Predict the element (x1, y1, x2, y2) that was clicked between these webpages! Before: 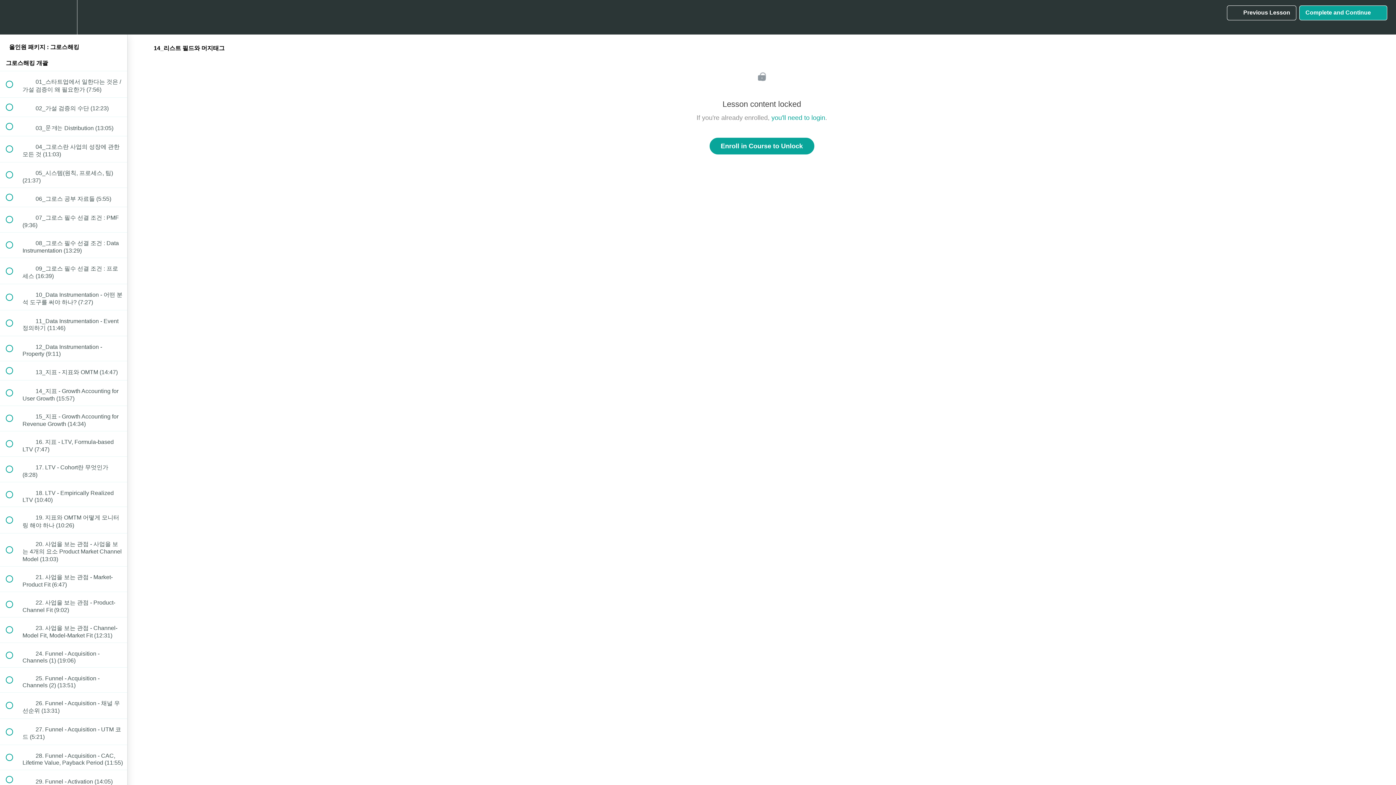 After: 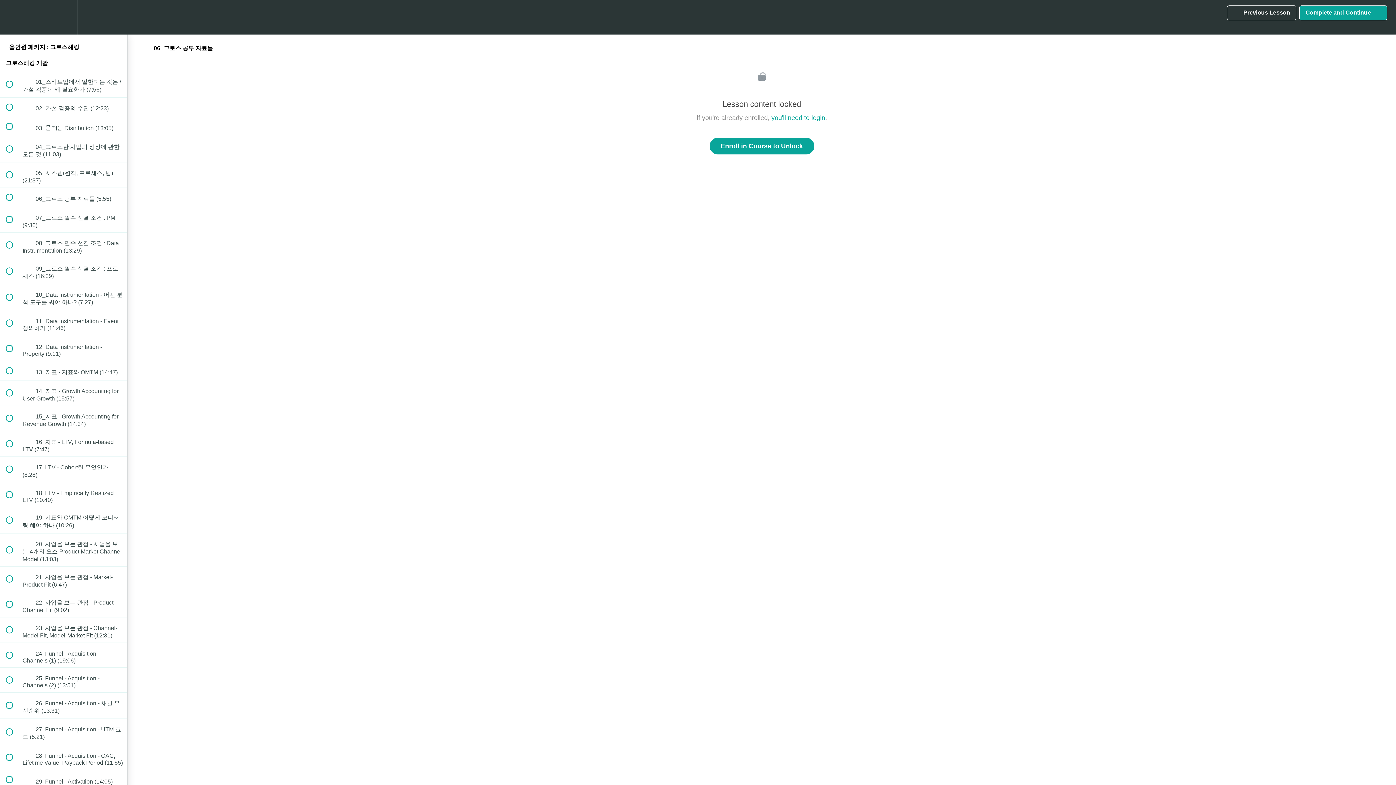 Action: bbox: (0, 187, 127, 206) label:  
 06_그로스 공부 자료들 (5:55)